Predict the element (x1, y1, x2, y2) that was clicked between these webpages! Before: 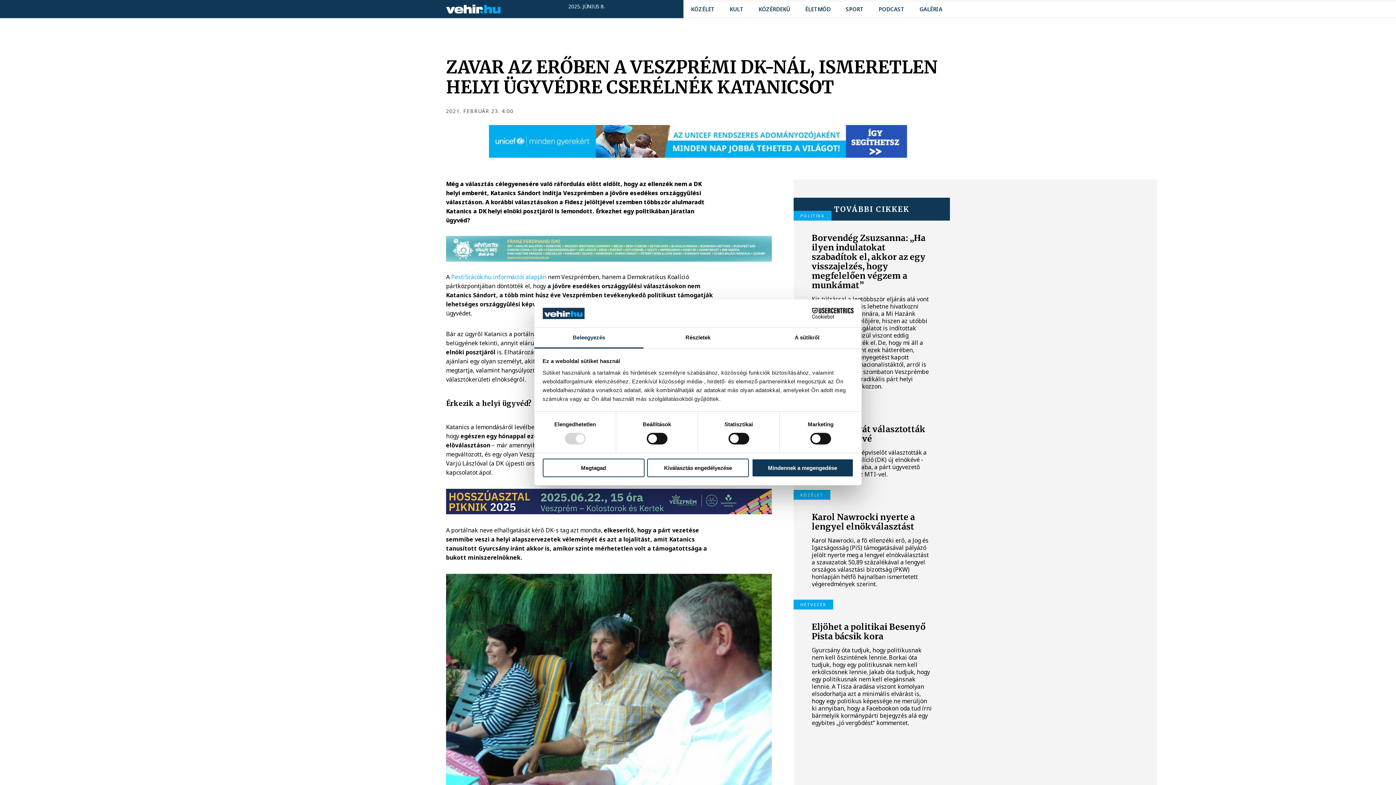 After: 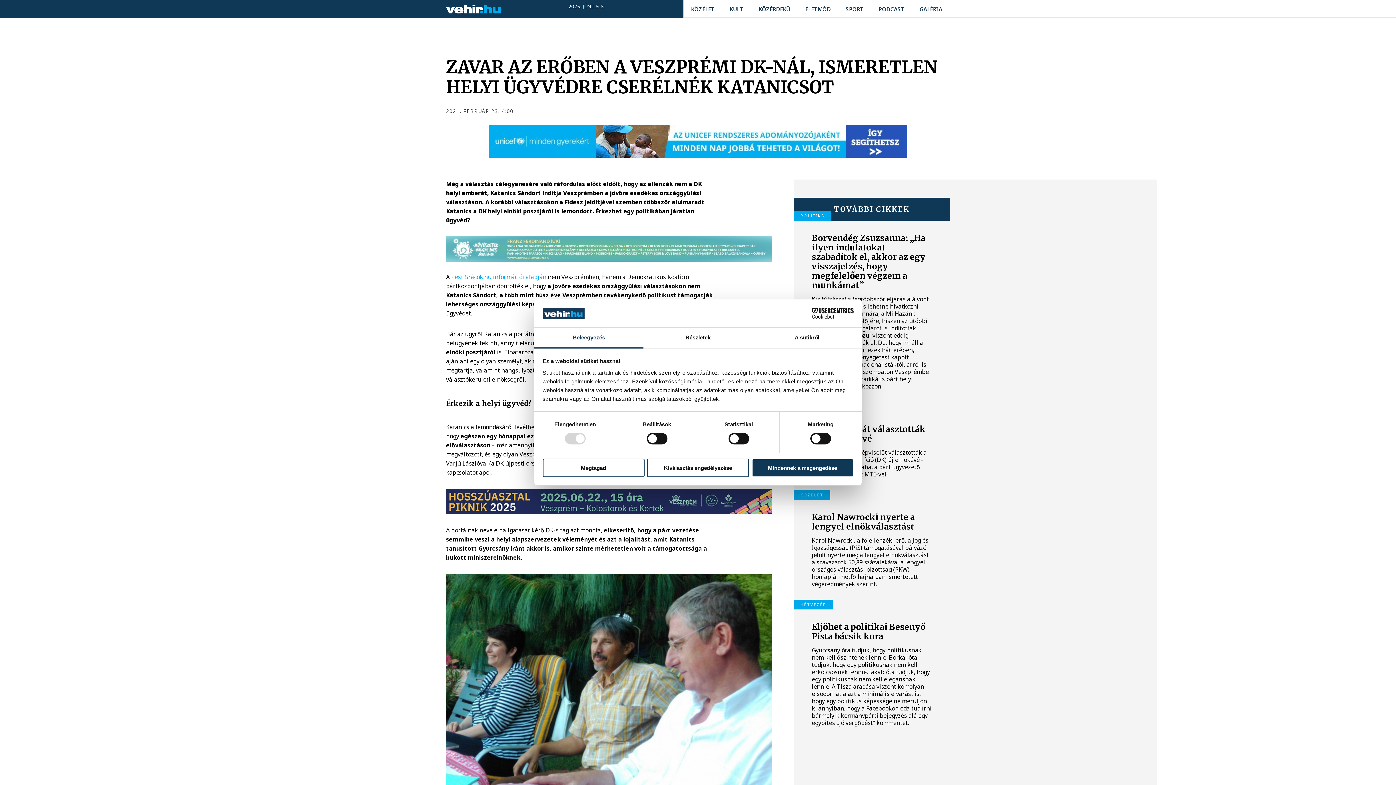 Action: label: Beleegyezés bbox: (534, 327, 643, 348)